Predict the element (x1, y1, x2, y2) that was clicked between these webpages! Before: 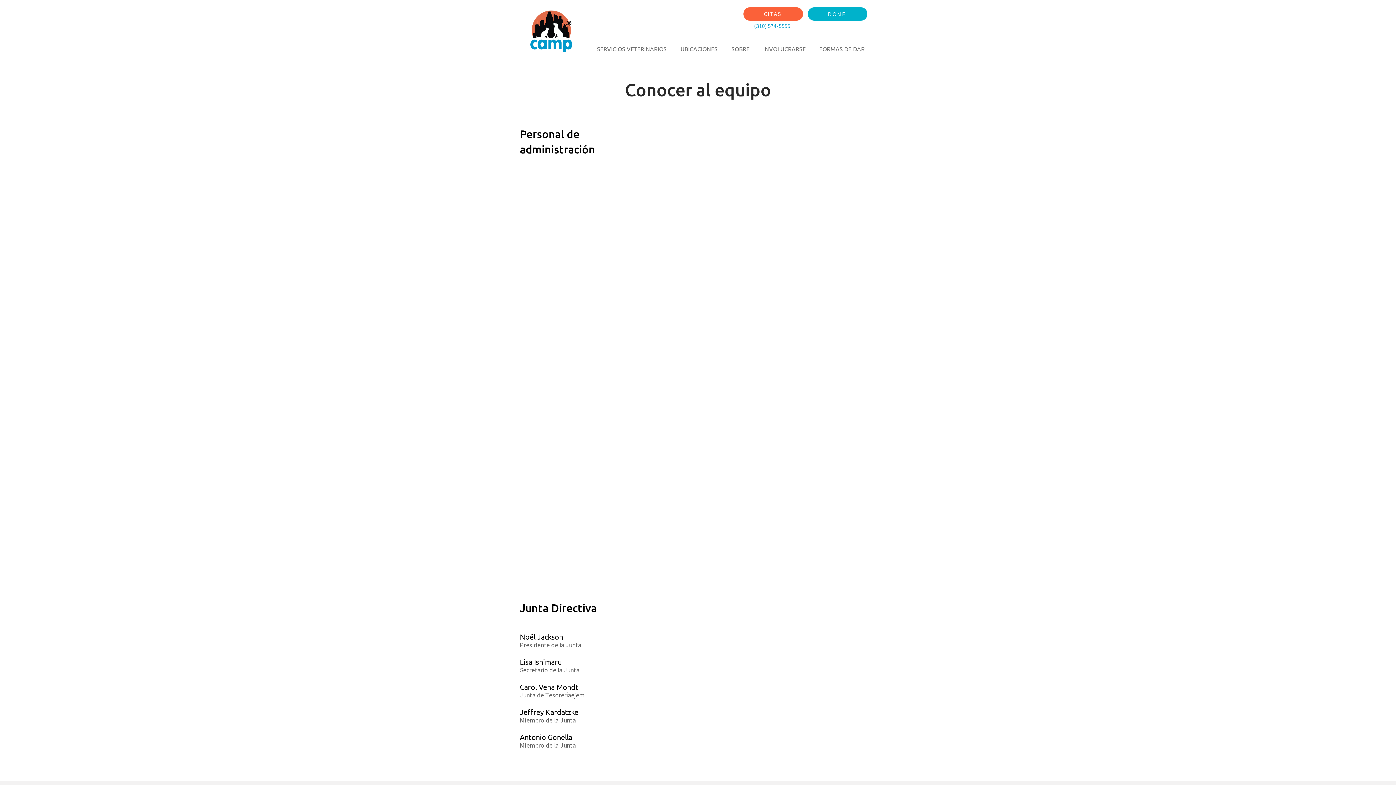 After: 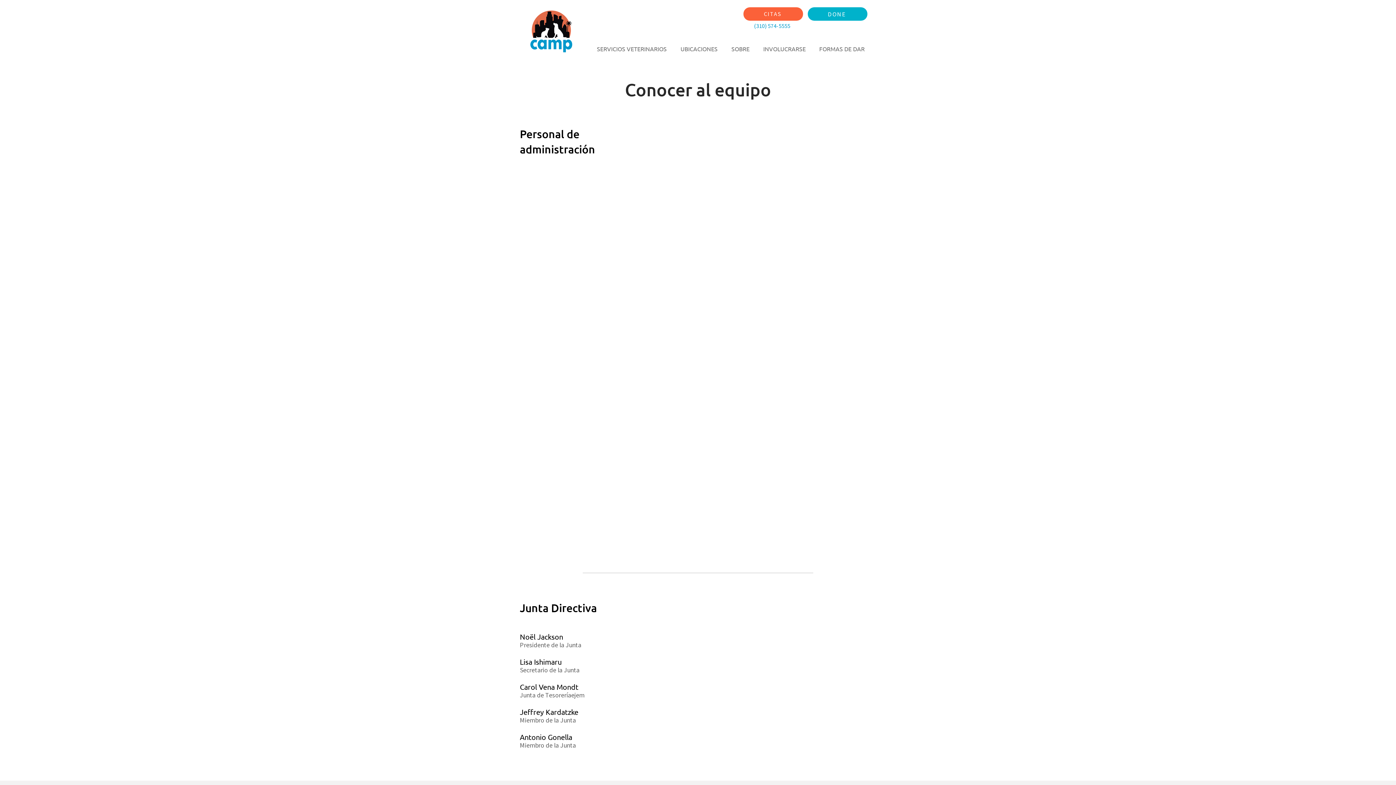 Action: label: FORMAS DE DAR bbox: (812, 40, 871, 57)